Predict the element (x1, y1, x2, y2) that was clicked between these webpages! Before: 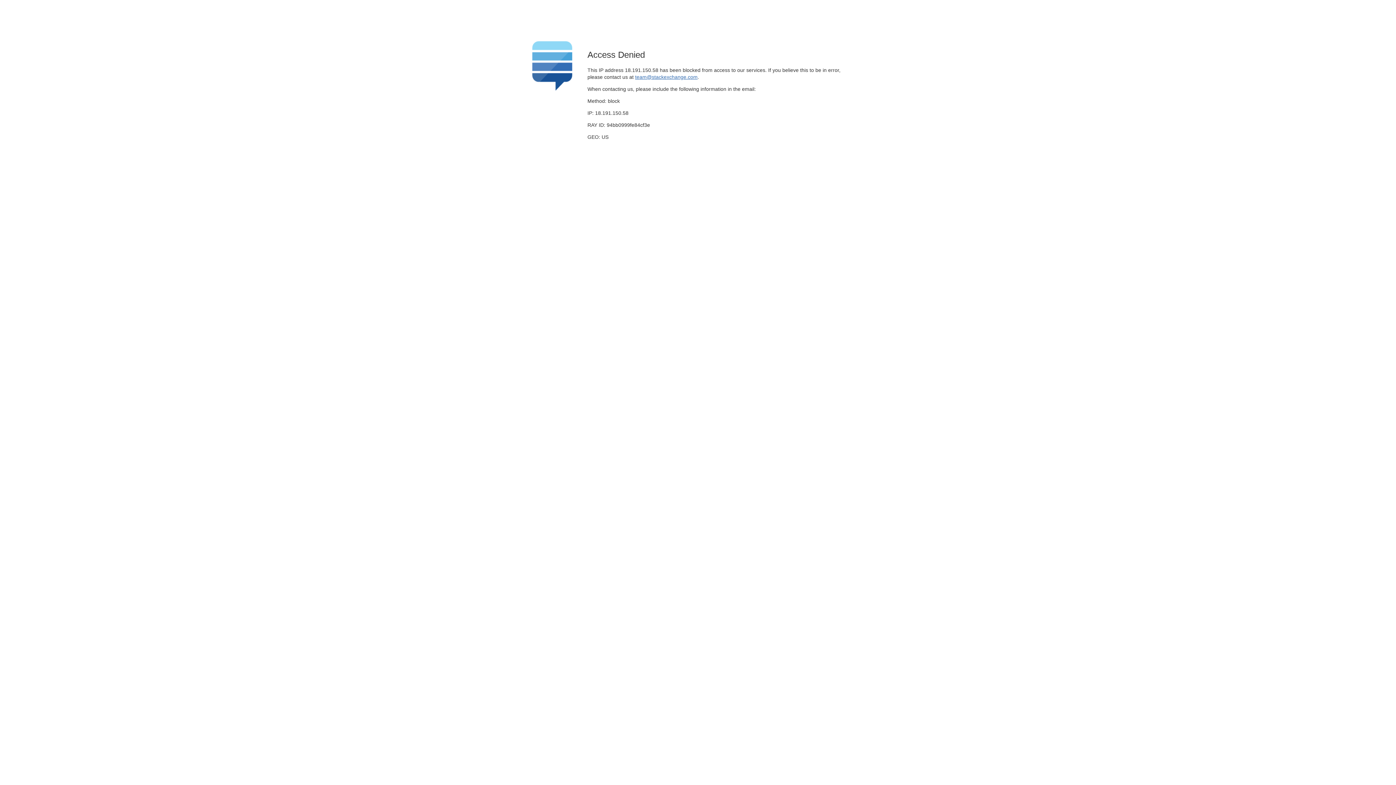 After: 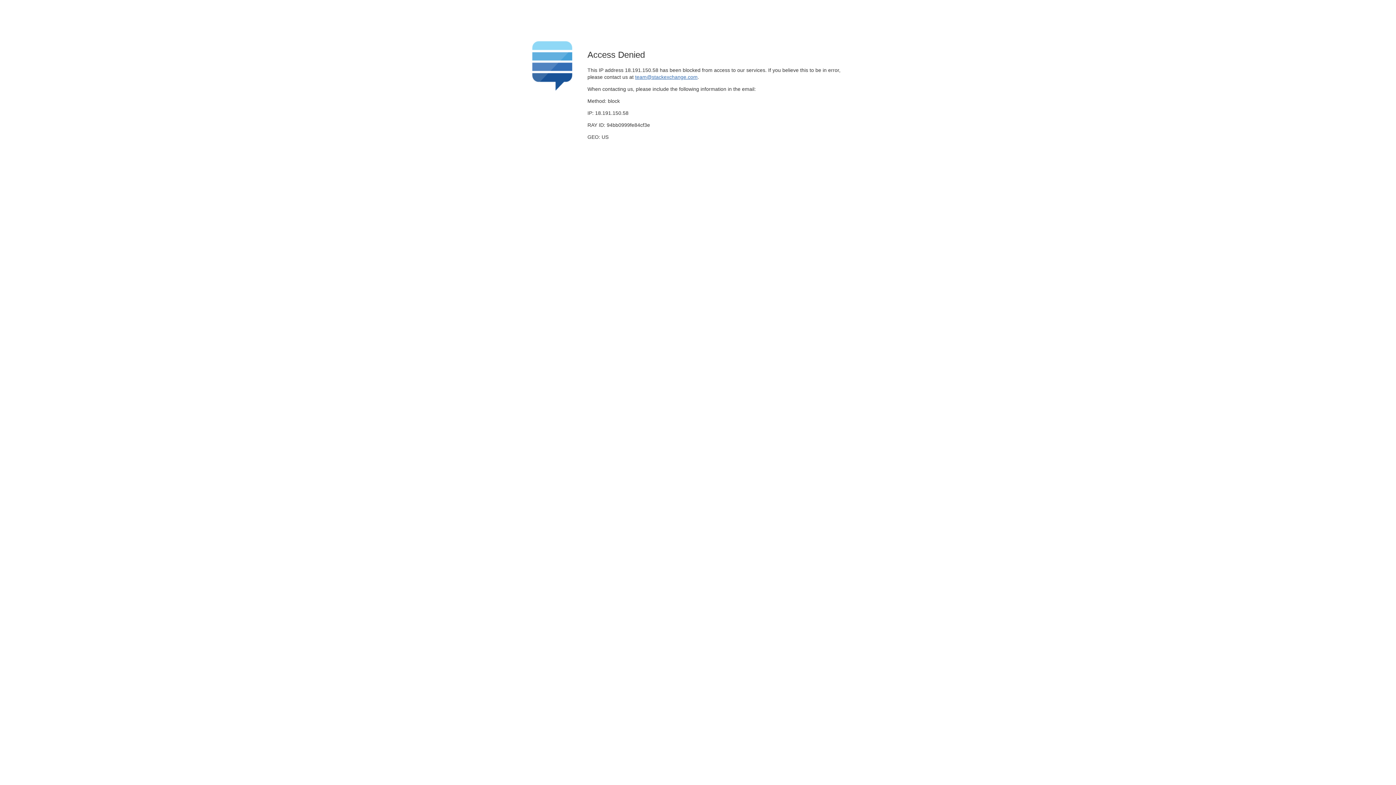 Action: label: team@stackexchange.com bbox: (635, 74, 697, 79)